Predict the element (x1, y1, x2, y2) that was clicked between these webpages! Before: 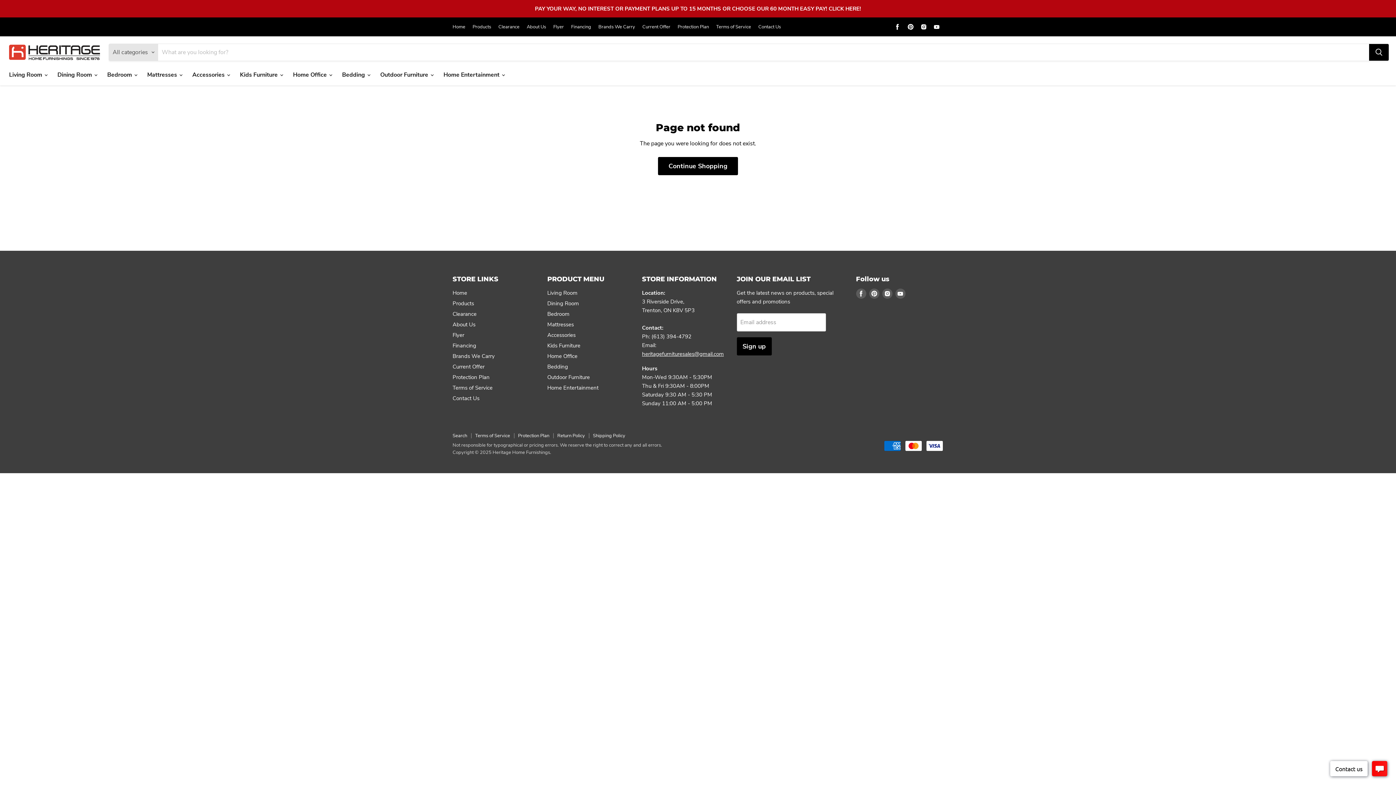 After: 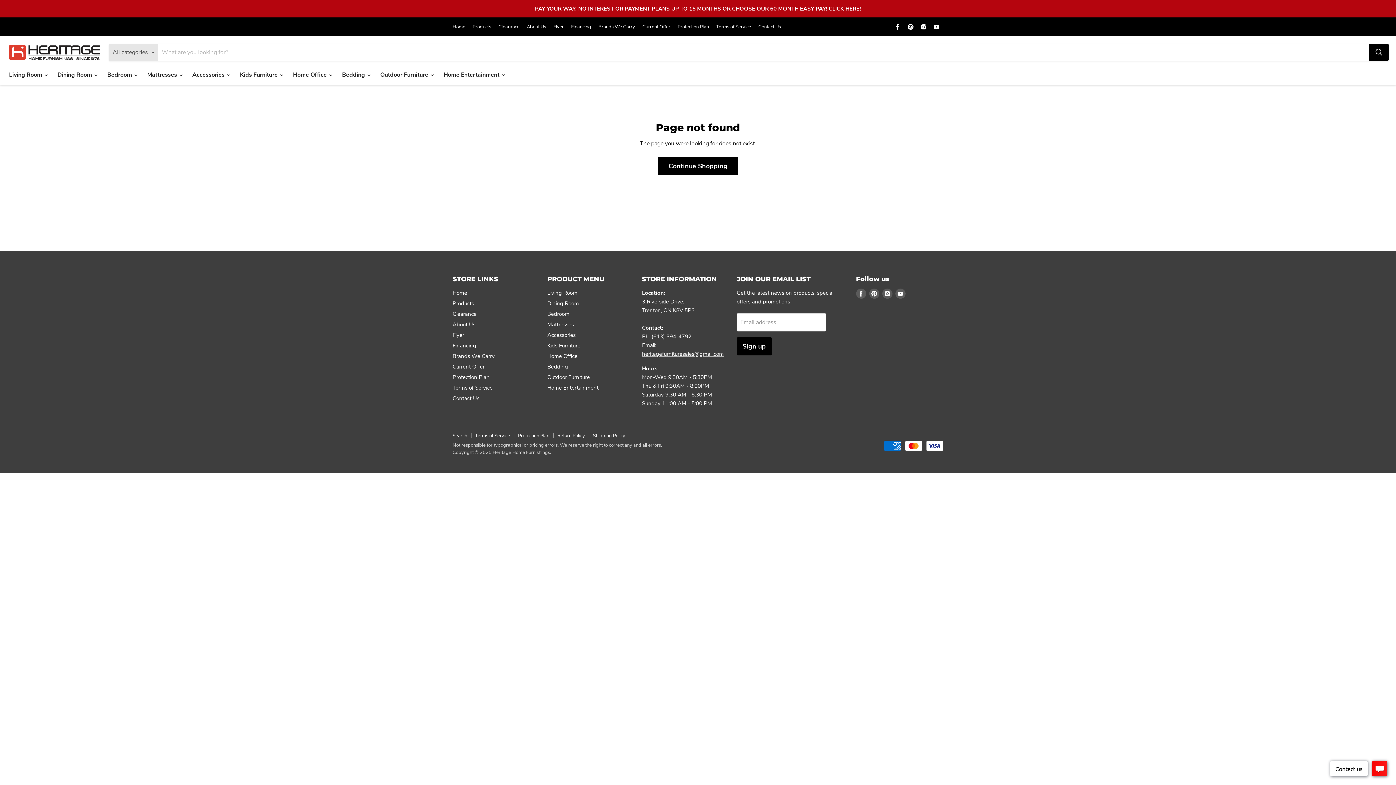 Action: label: Find us on Facebook bbox: (892, 21, 902, 32)